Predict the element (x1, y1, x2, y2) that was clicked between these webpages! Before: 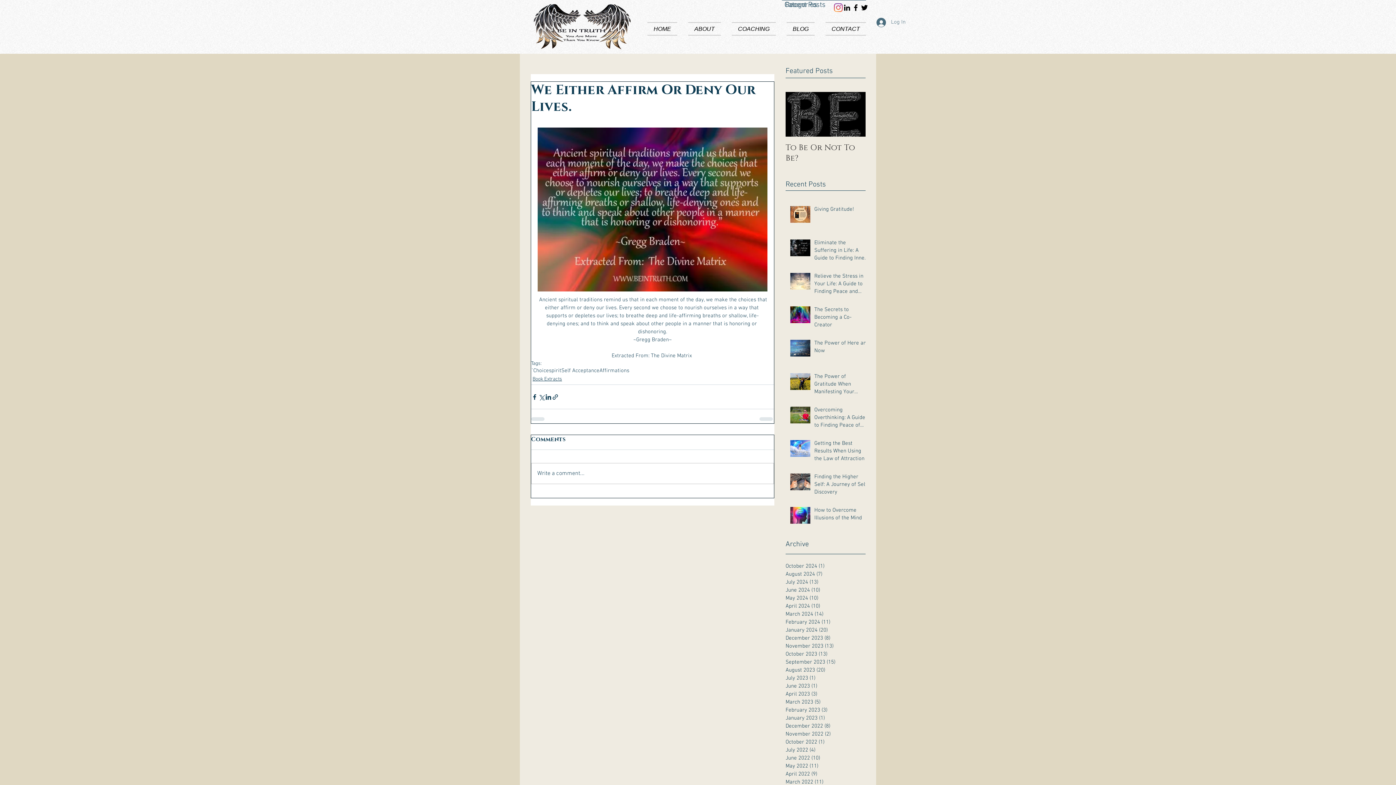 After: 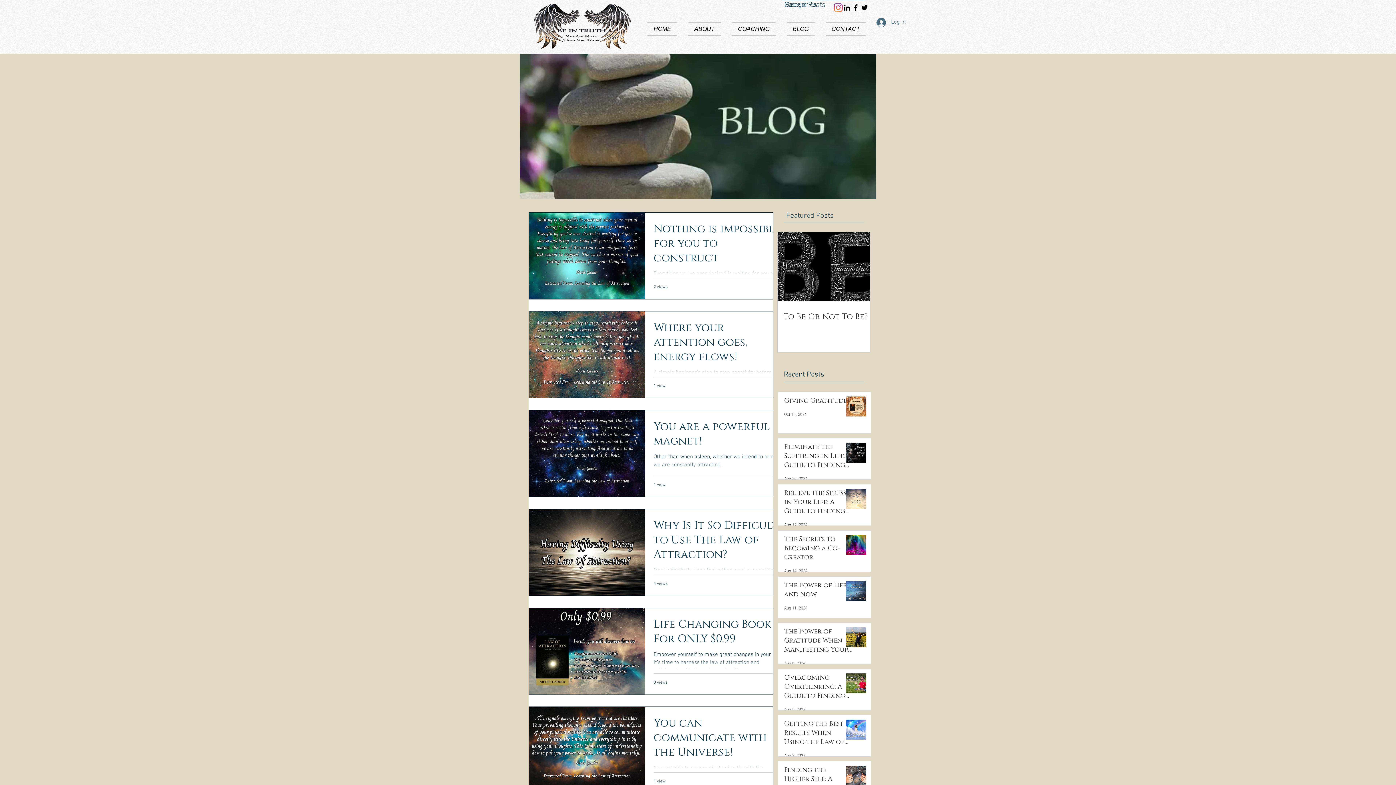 Action: label: August 2023 (20)
20 posts bbox: (785, 666, 862, 674)